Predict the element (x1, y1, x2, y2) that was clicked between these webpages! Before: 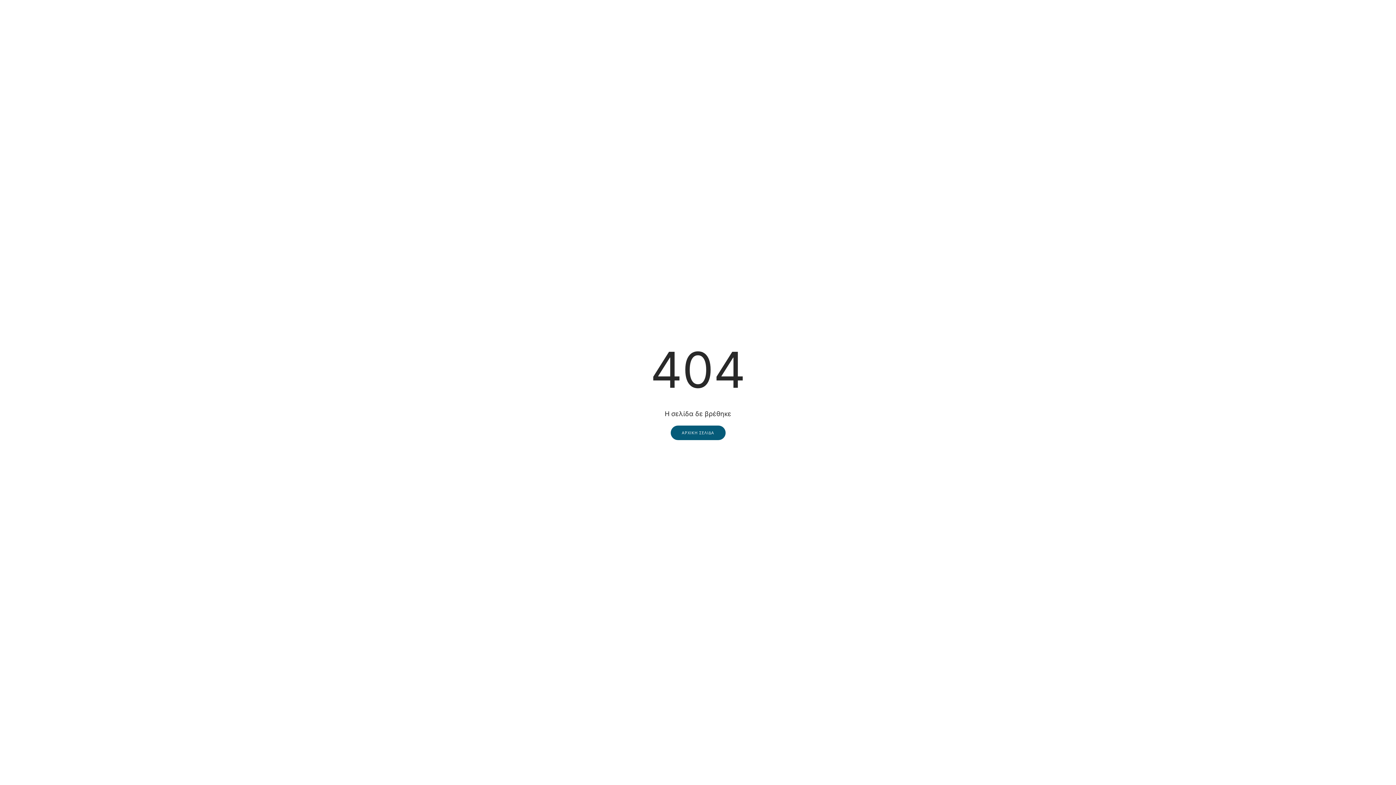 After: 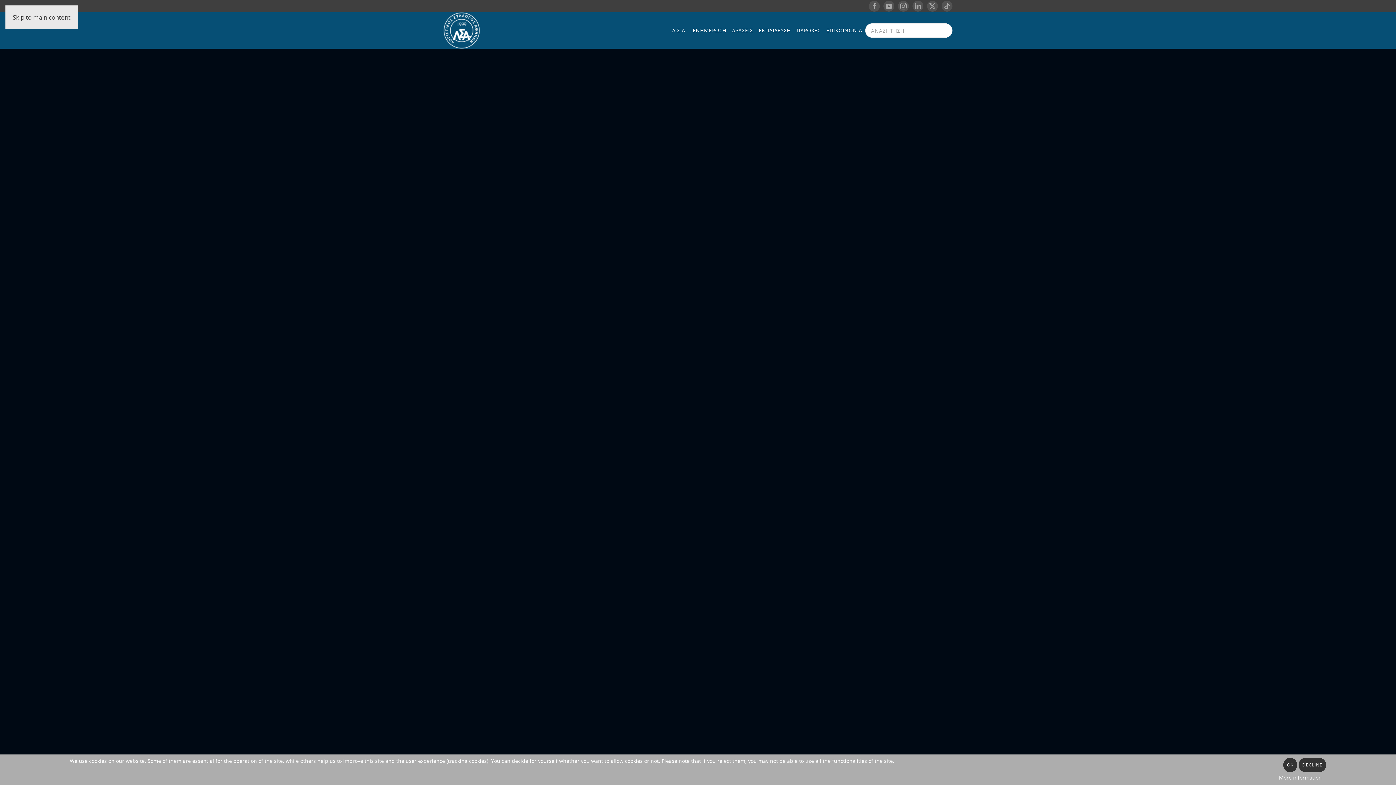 Action: bbox: (670, 425, 725, 440) label: ΑΡΧΙΚΗ ΣΕΛΙΔΑ